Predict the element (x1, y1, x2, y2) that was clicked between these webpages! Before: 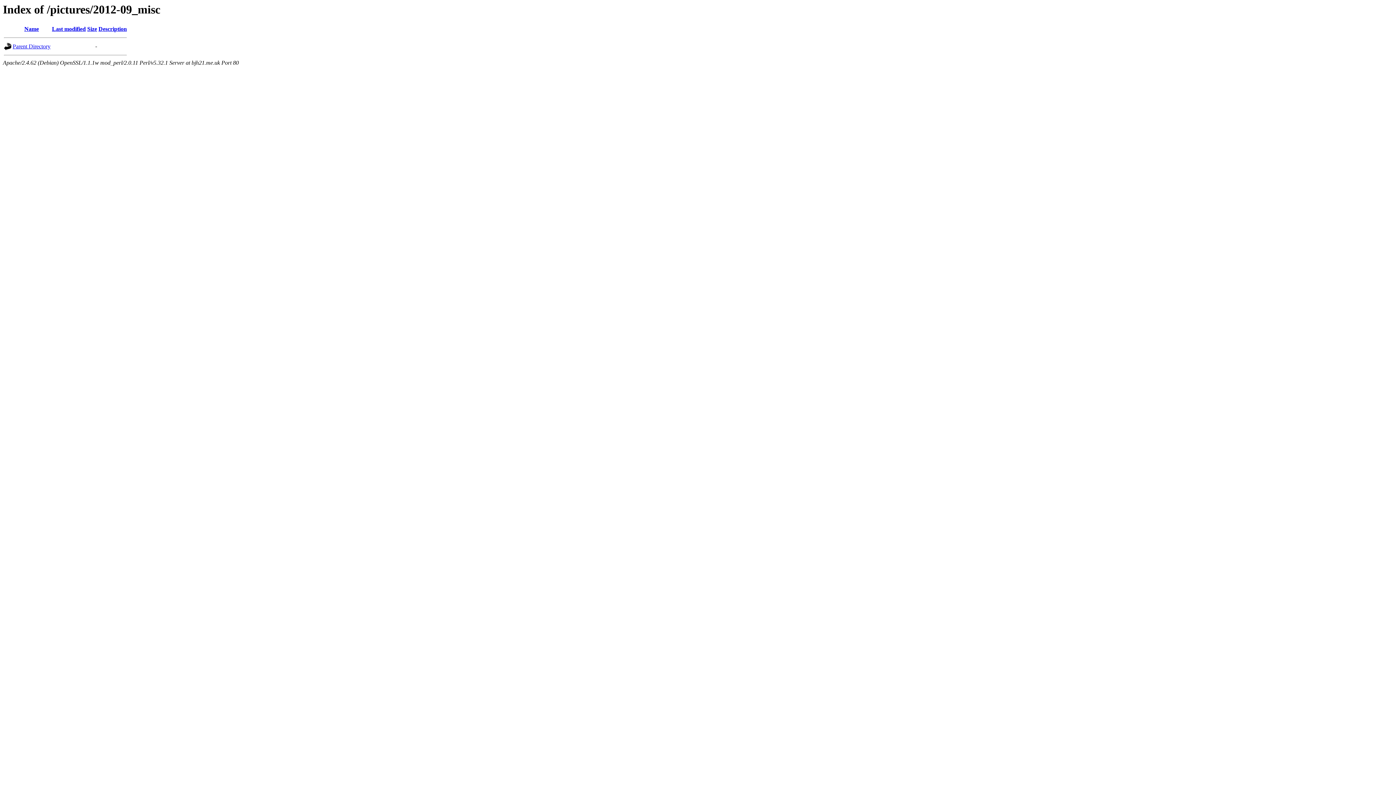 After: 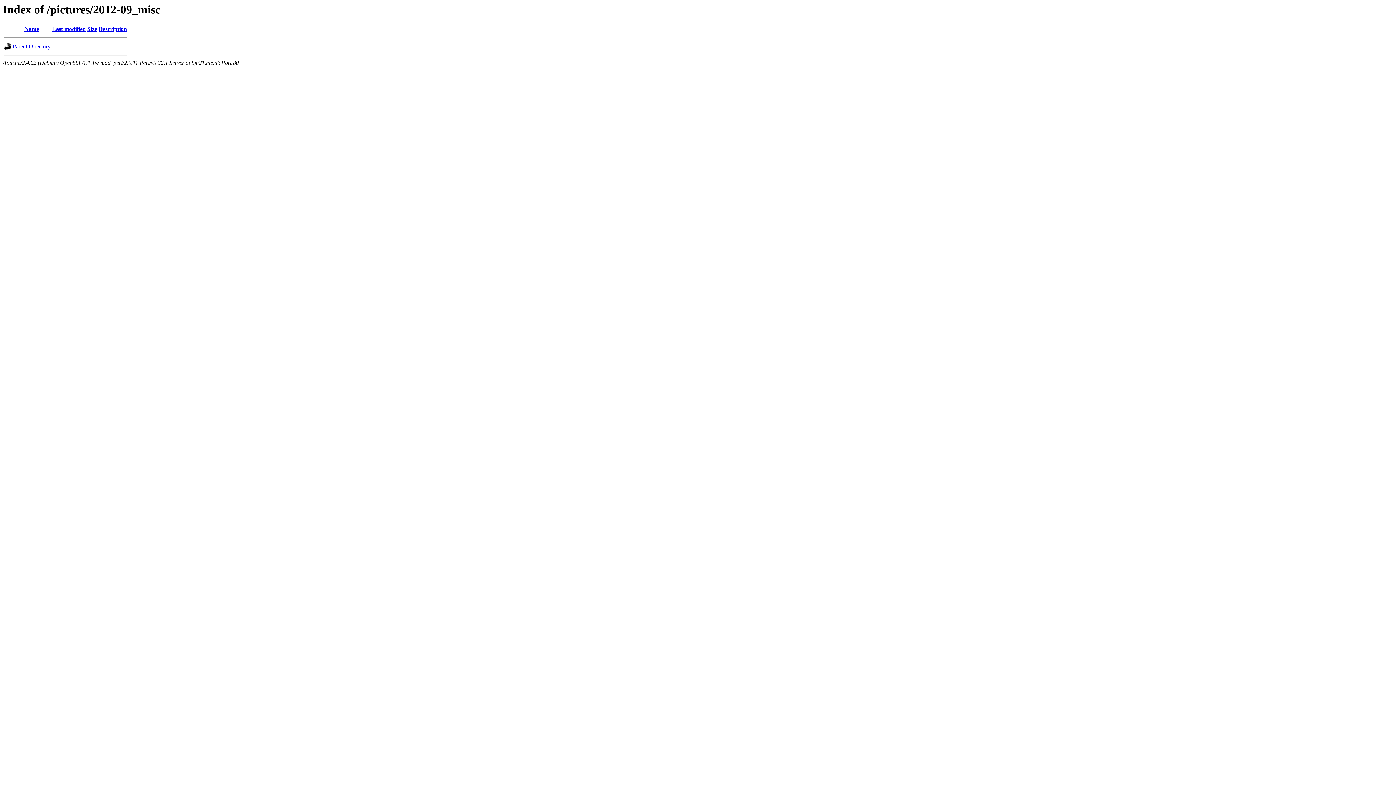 Action: bbox: (52, 25, 85, 32) label: Last modified